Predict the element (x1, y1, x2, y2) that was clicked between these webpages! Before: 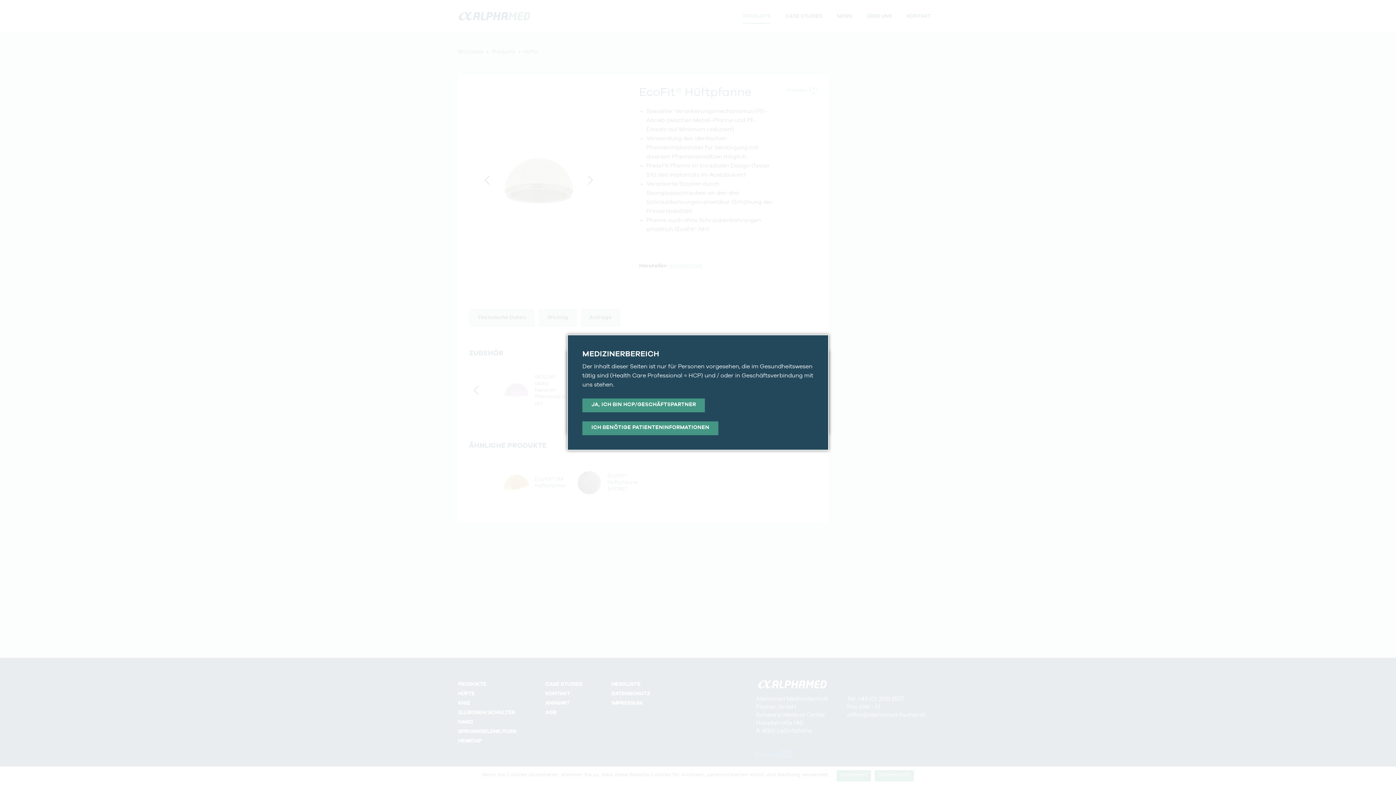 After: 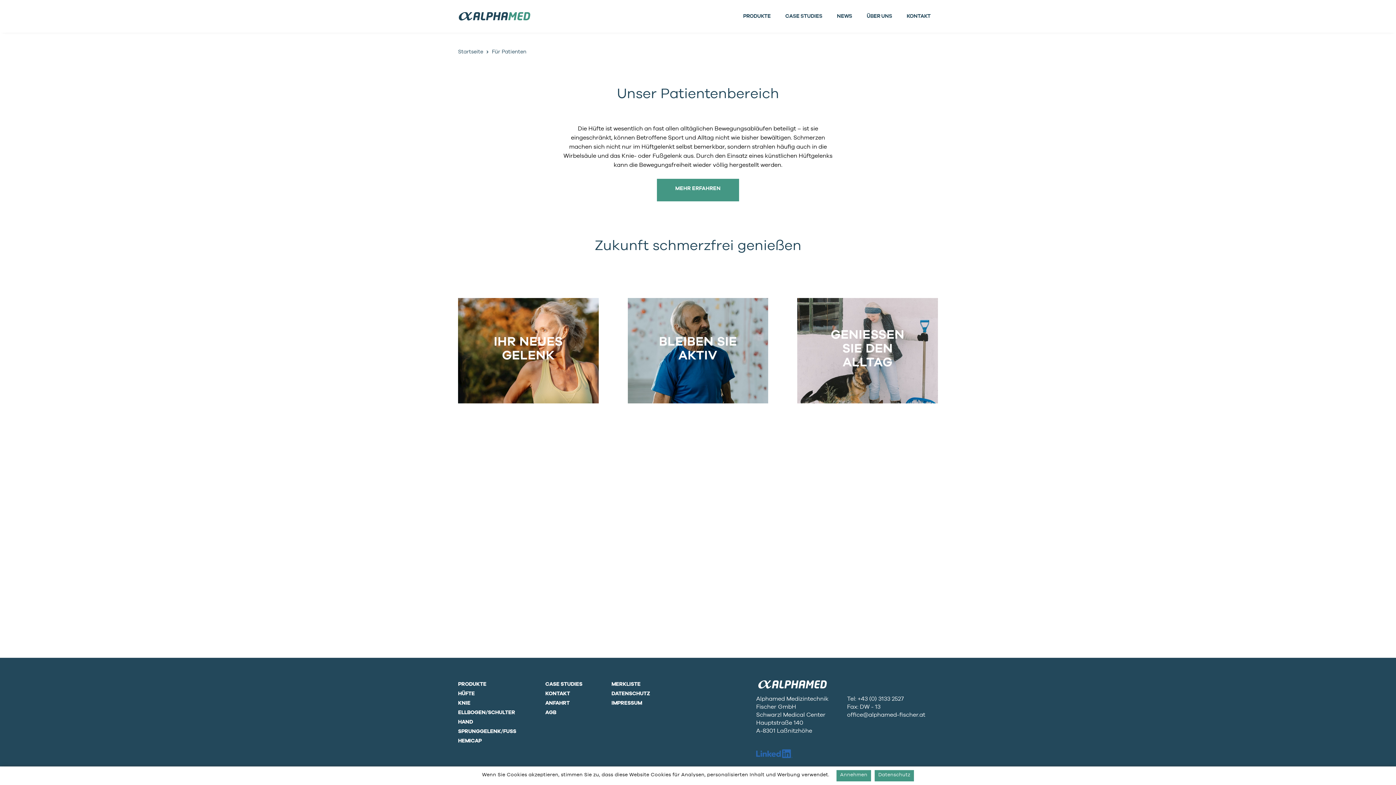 Action: bbox: (582, 421, 718, 435) label: ICH BENÖTIGE PATIENTENINFORMATIONEN